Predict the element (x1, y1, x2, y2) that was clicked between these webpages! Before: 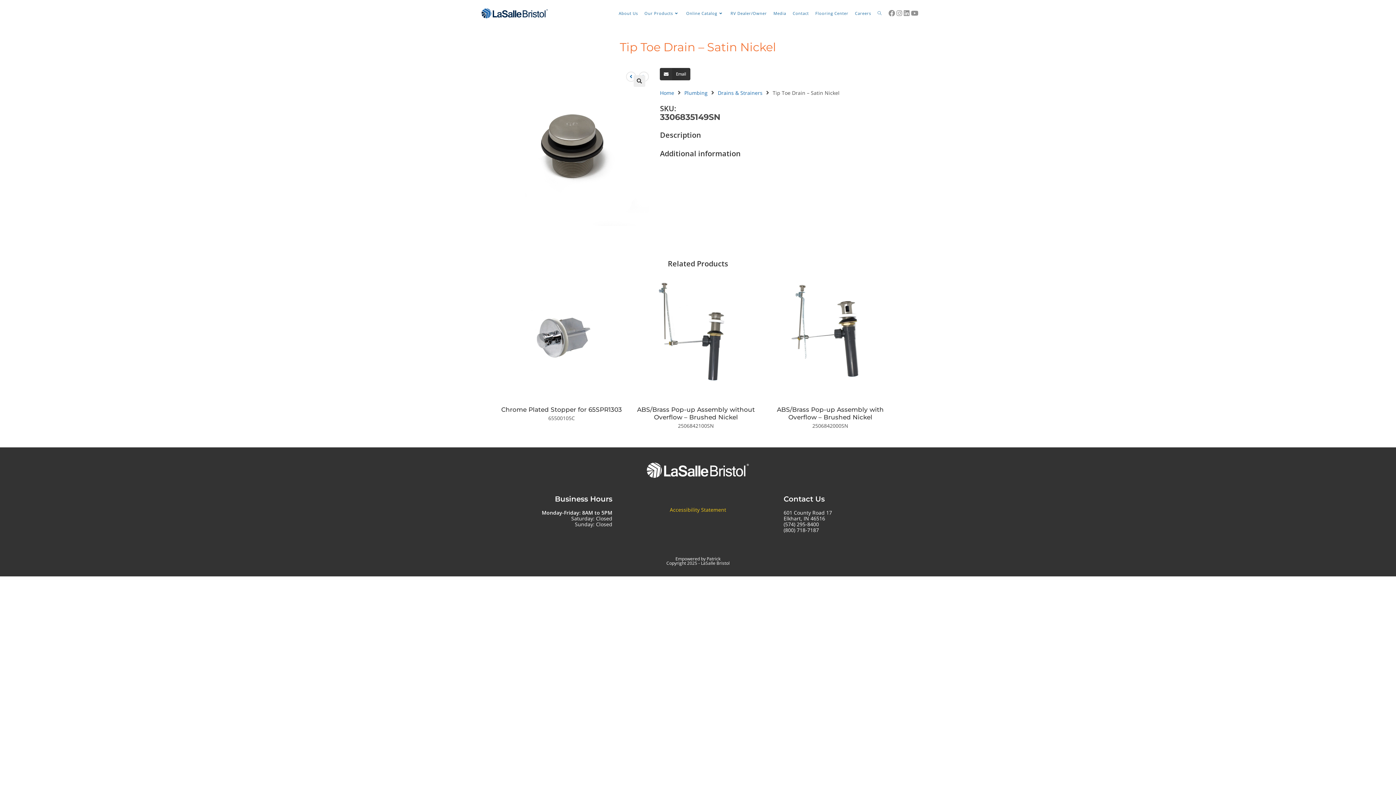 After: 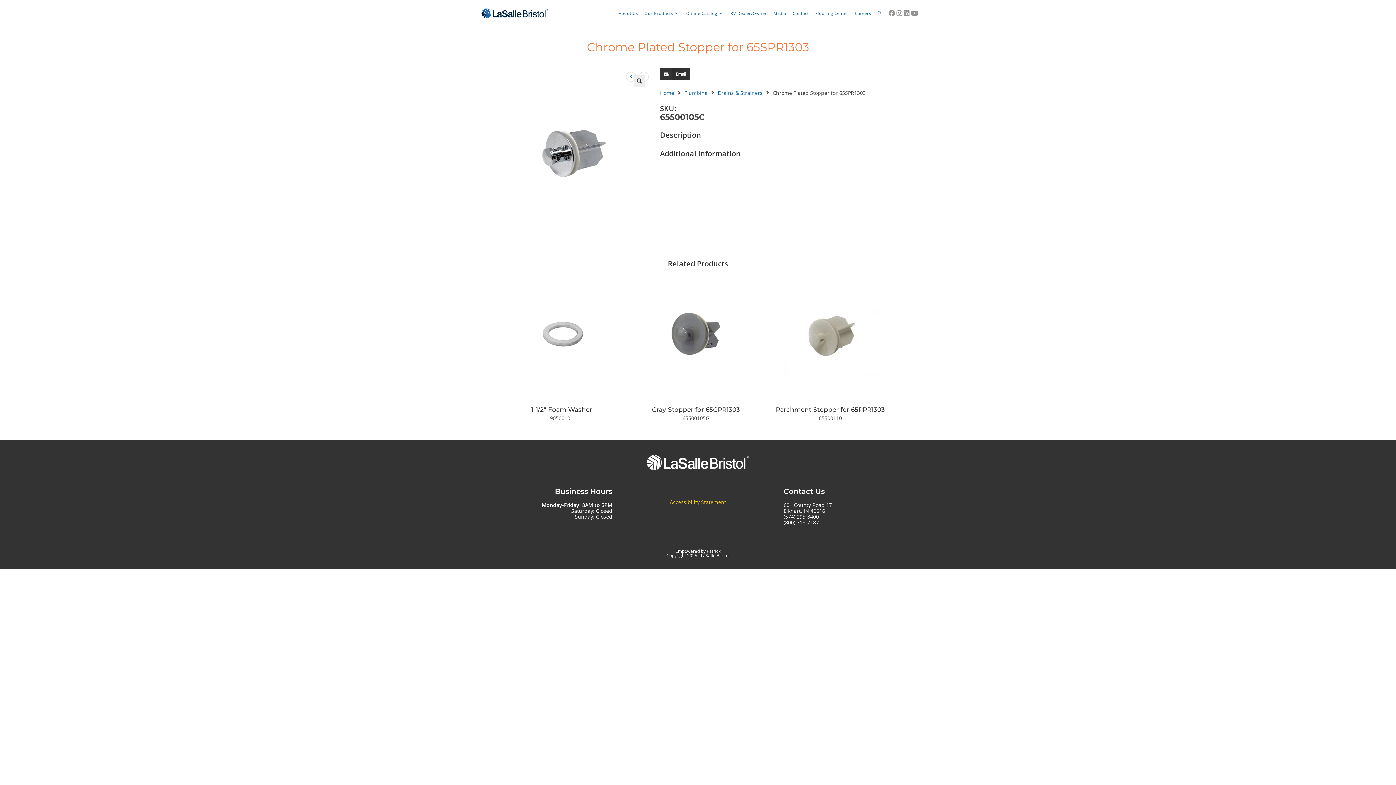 Action: bbox: (496, 329, 626, 336)